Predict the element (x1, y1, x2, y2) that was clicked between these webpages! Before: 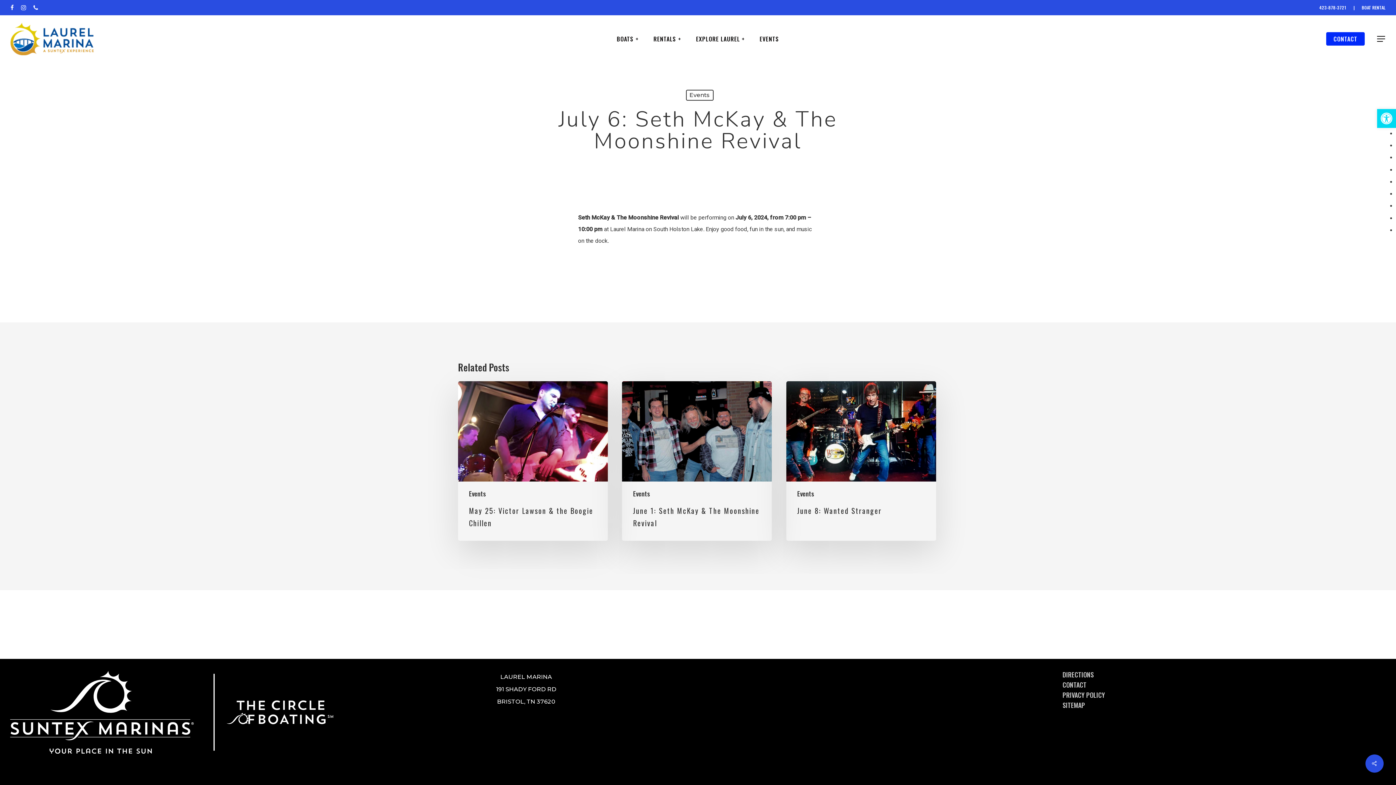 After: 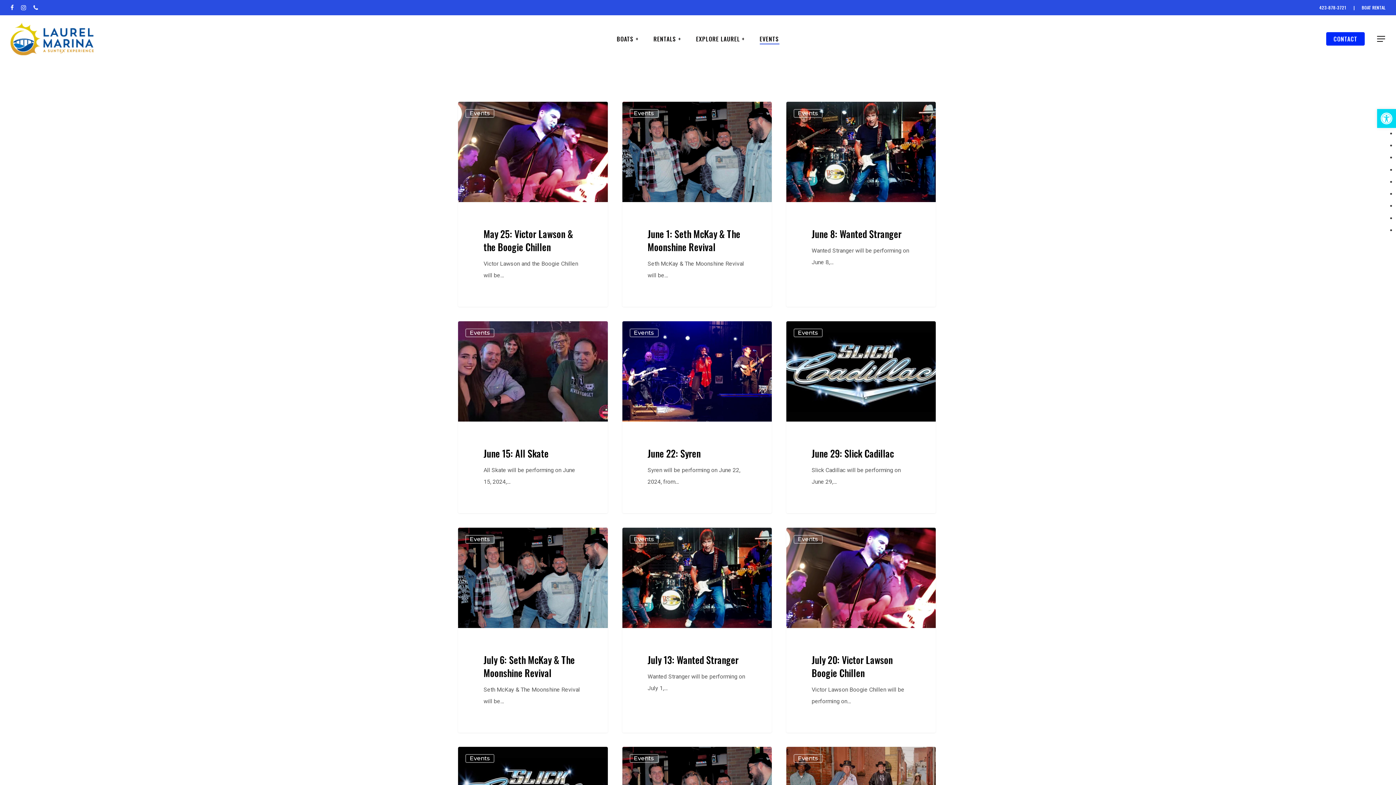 Action: bbox: (759, 35, 779, 42) label: EVENTS